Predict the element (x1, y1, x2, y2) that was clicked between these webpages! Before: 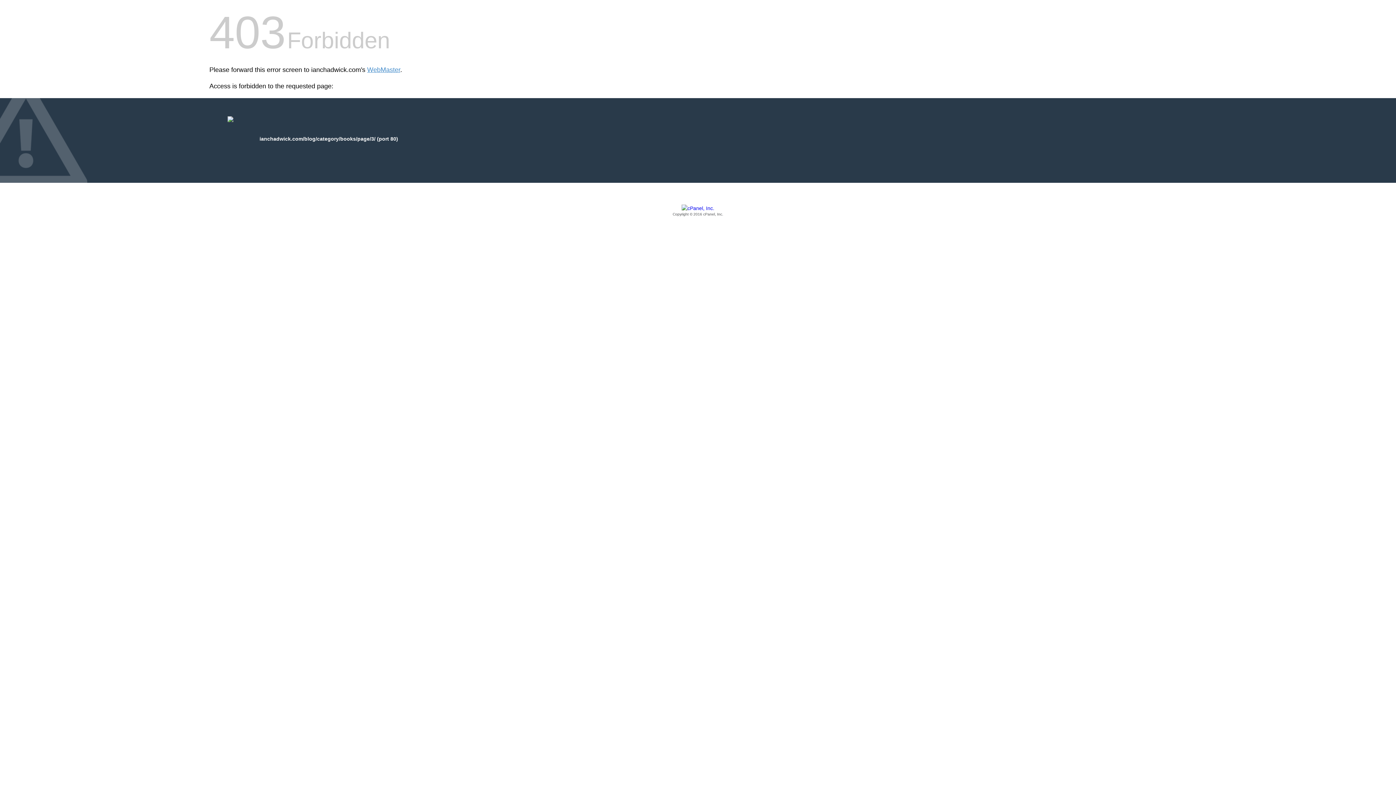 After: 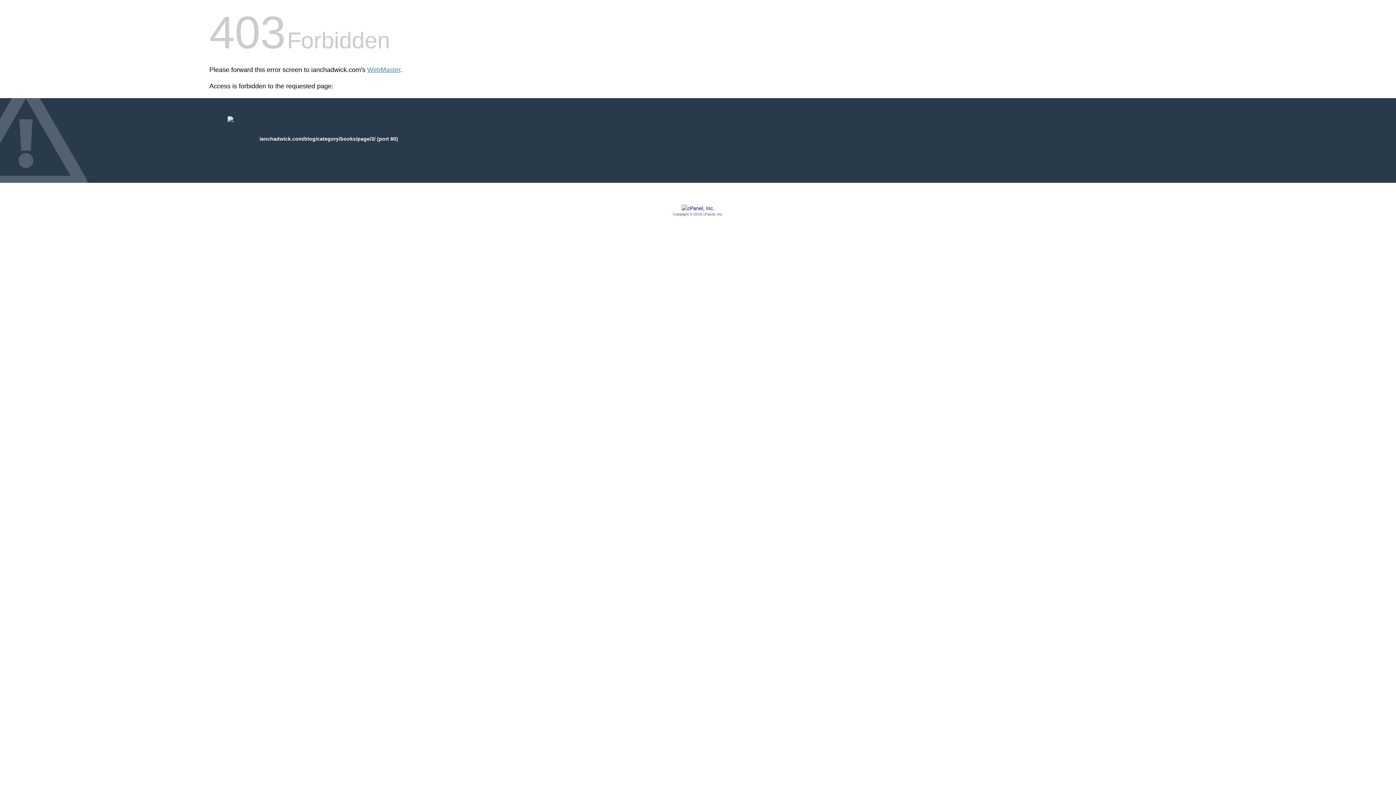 Action: bbox: (209, 205, 1186, 217) label: Copyright © 2016 cPanel, Inc.